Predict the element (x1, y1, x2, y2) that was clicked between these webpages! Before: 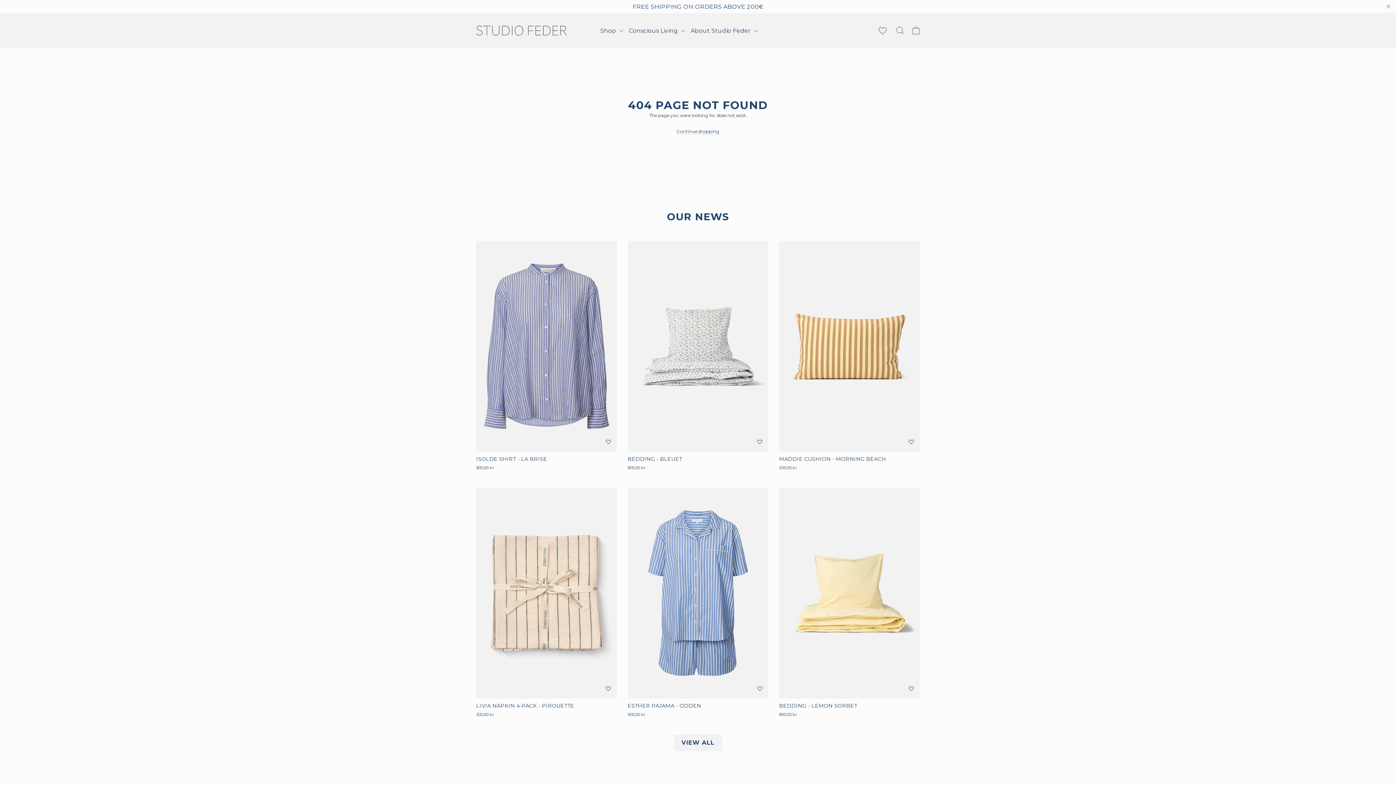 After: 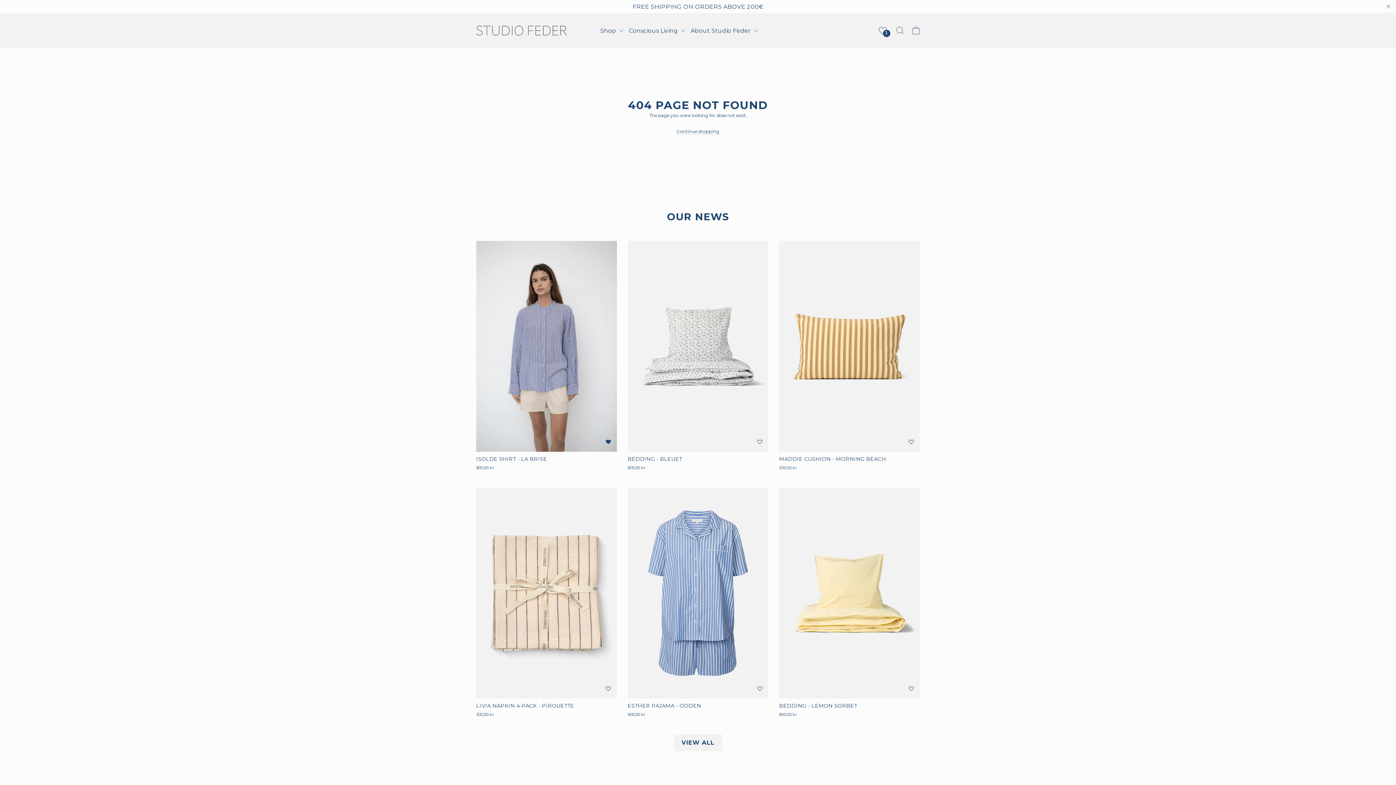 Action: label: Føj til ønskeliste bbox: (605, 438, 611, 446)